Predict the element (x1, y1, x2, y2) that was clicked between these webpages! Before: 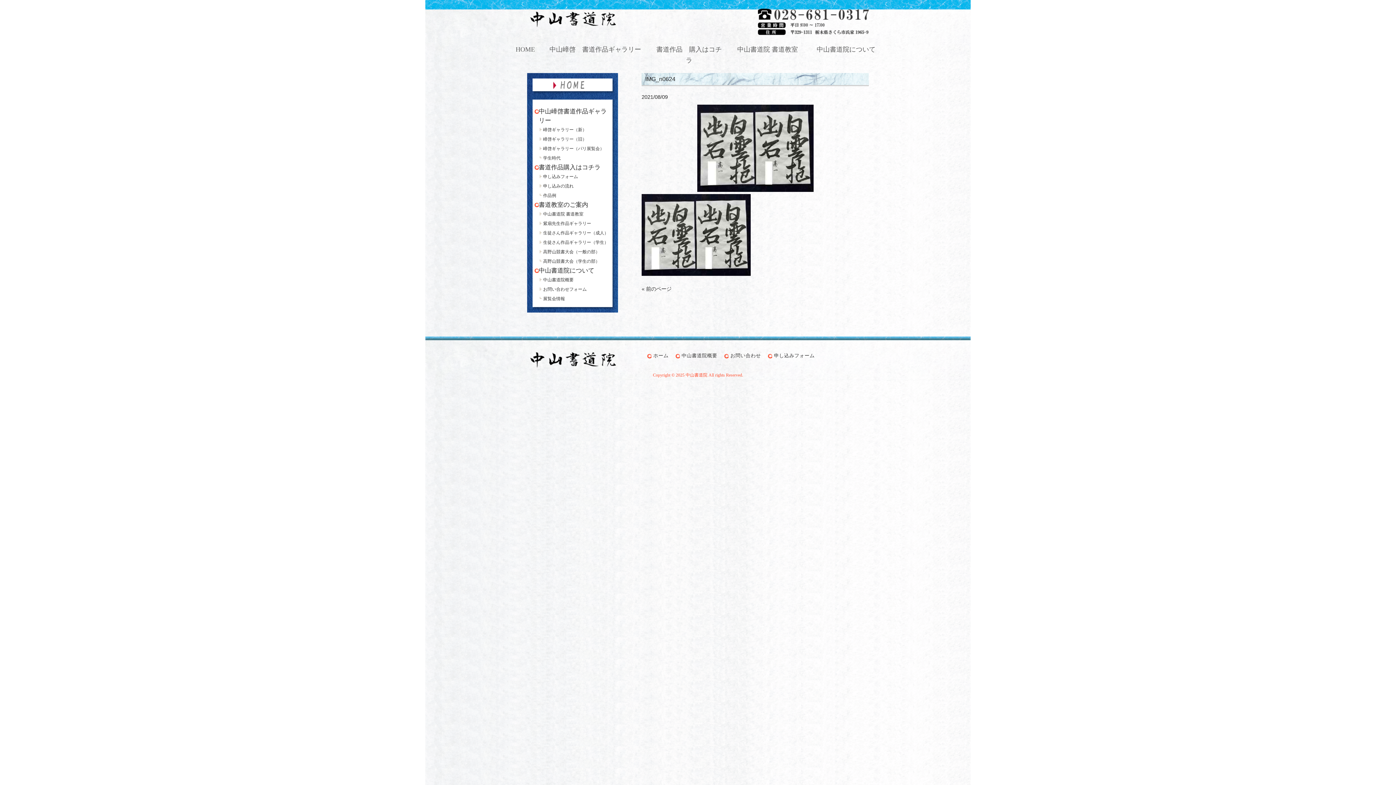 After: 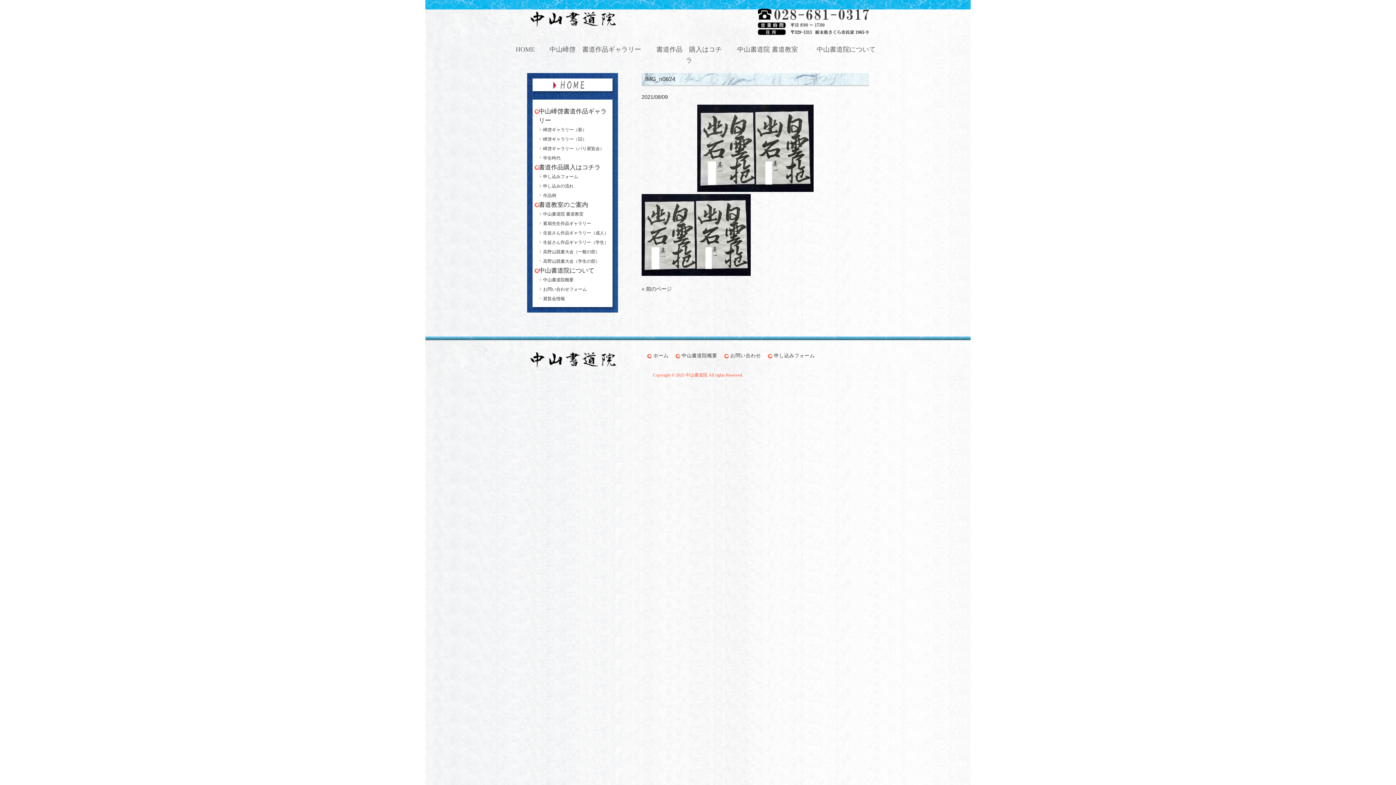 Action: label: « 前のページ bbox: (641, 286, 671, 291)